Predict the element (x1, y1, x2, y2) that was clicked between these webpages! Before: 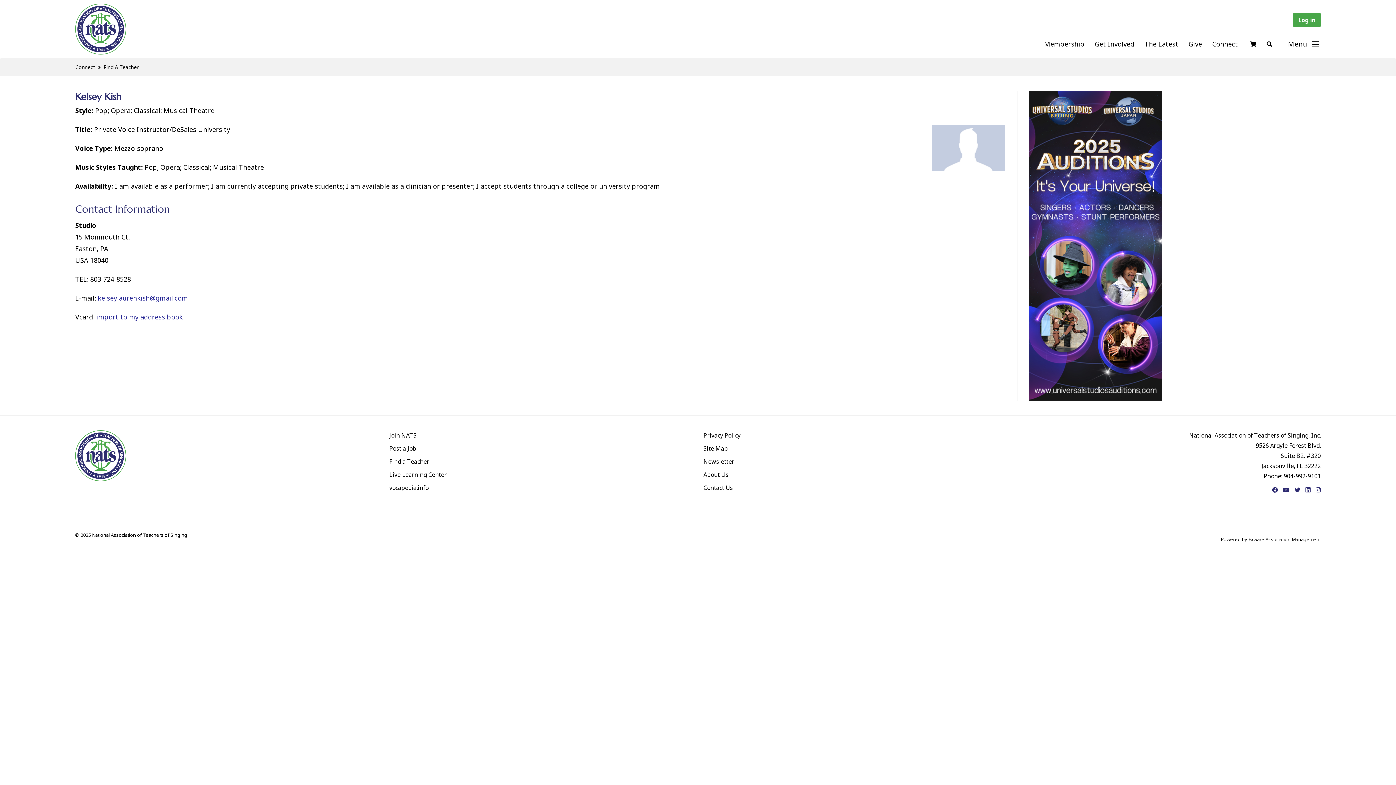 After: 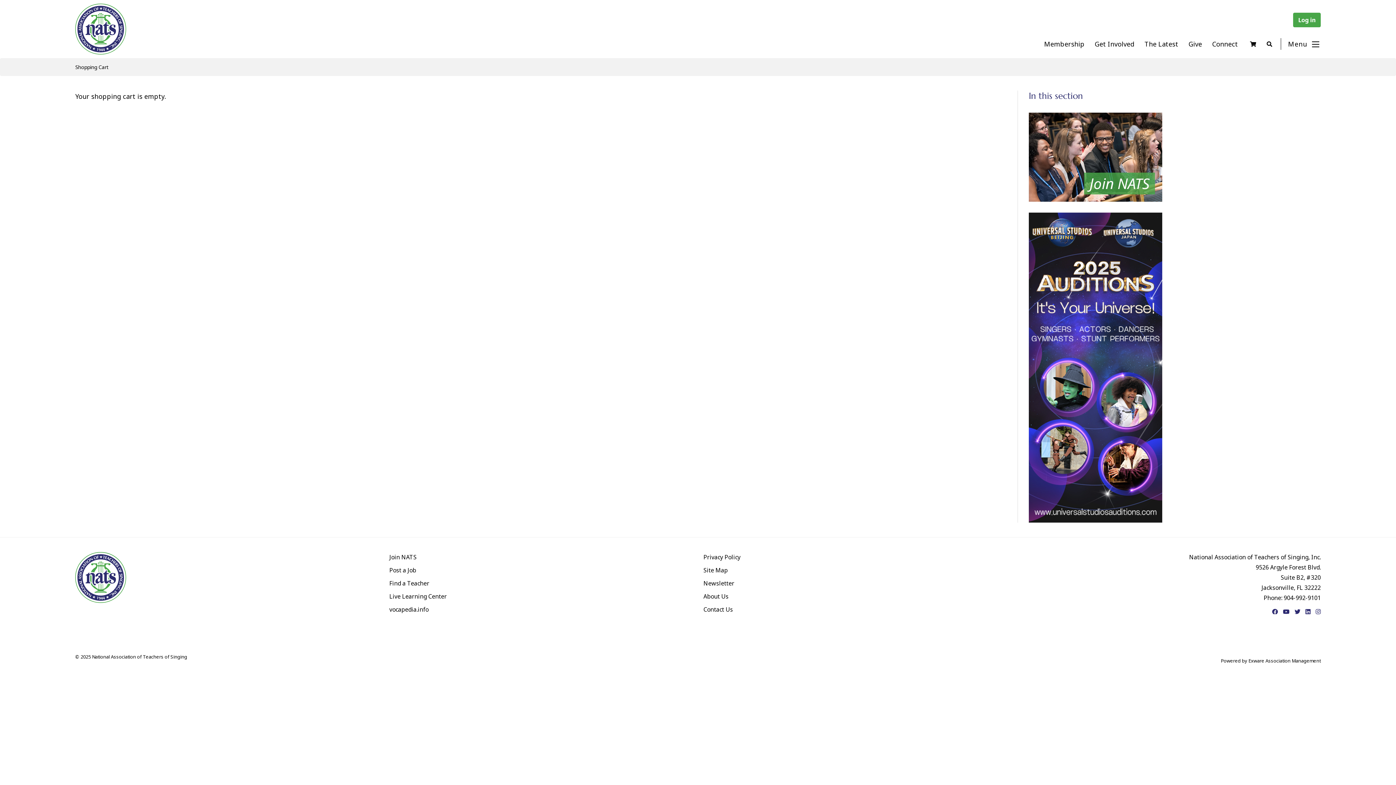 Action: bbox: (1250, 39, 1258, 48) label:  